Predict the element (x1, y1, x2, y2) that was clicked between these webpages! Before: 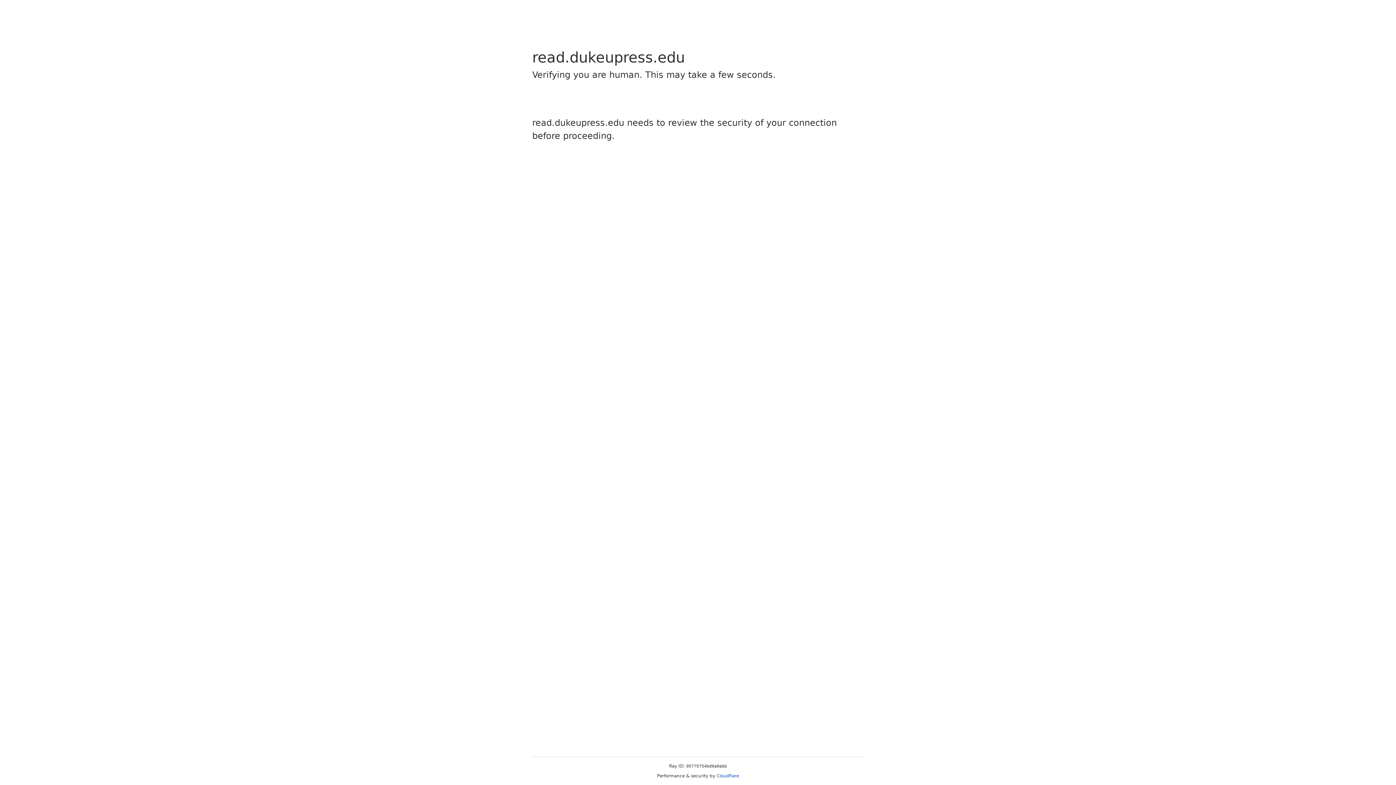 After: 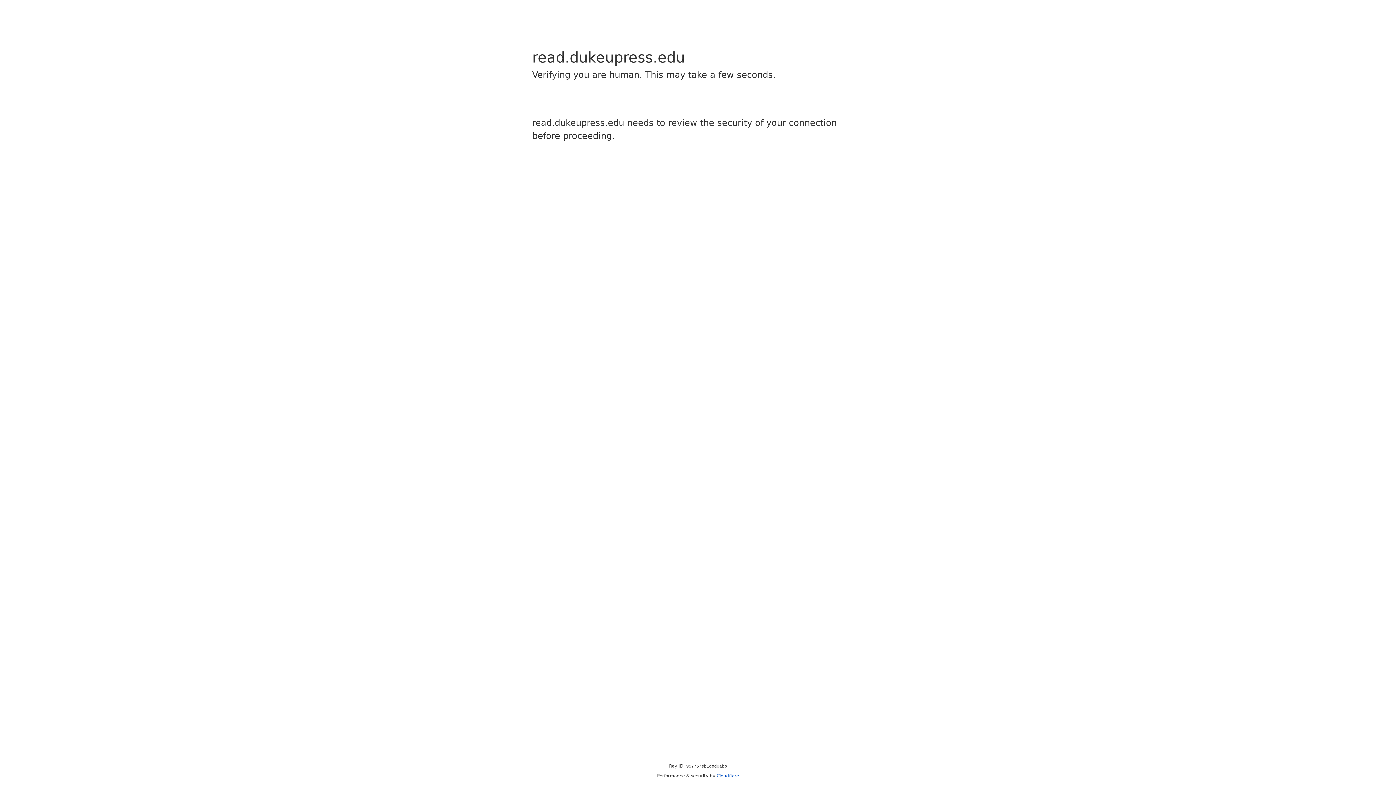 Action: bbox: (716, 773, 739, 778) label: Cloudflare